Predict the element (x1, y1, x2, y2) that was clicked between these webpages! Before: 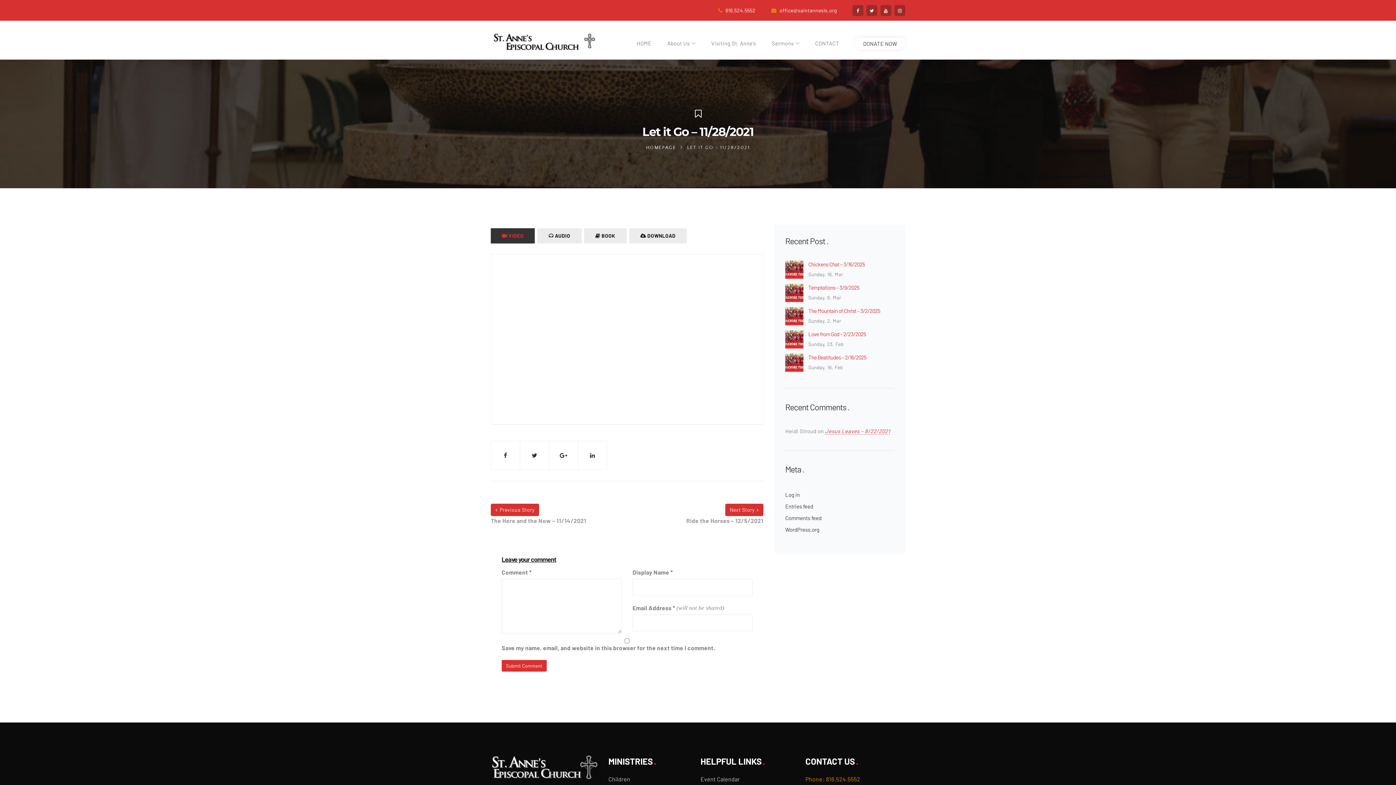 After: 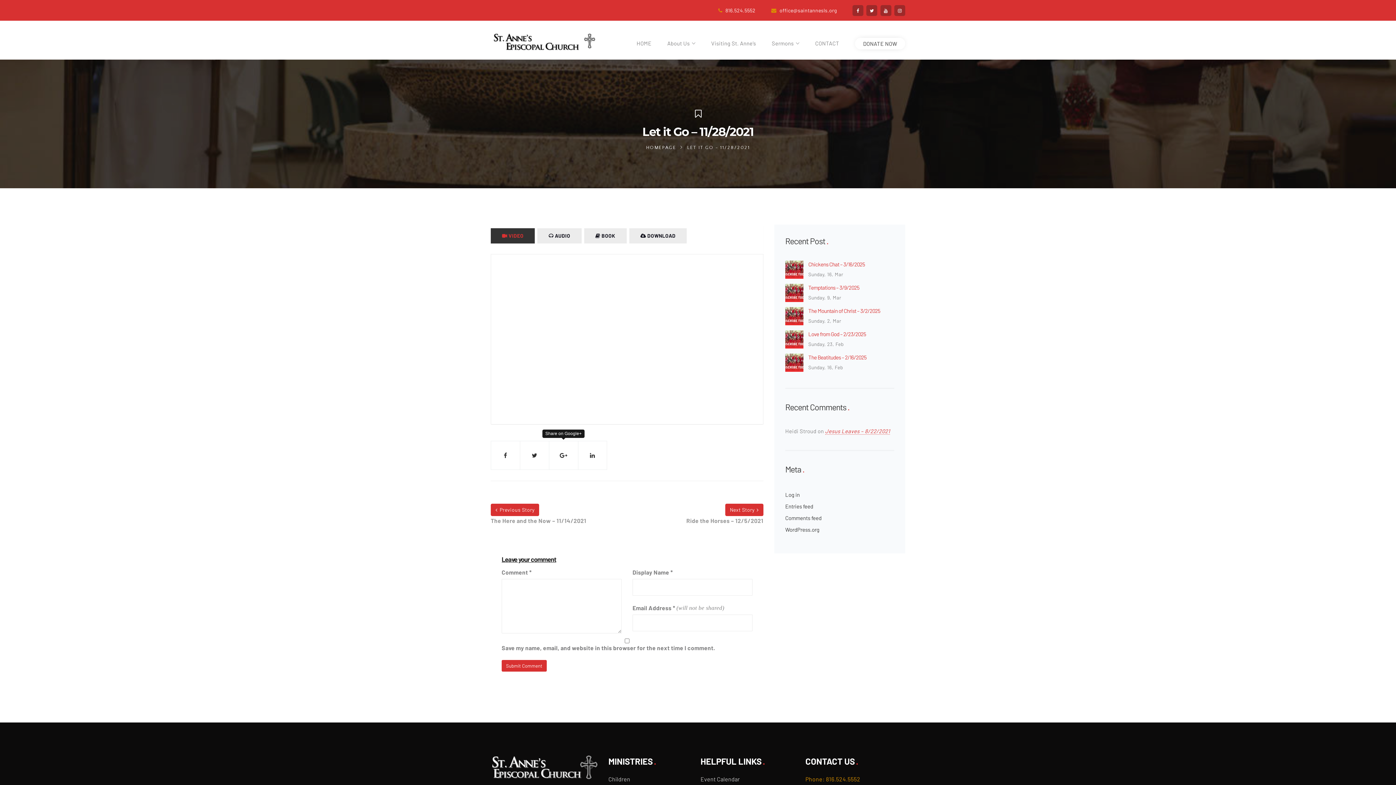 Action: bbox: (549, 441, 578, 470)